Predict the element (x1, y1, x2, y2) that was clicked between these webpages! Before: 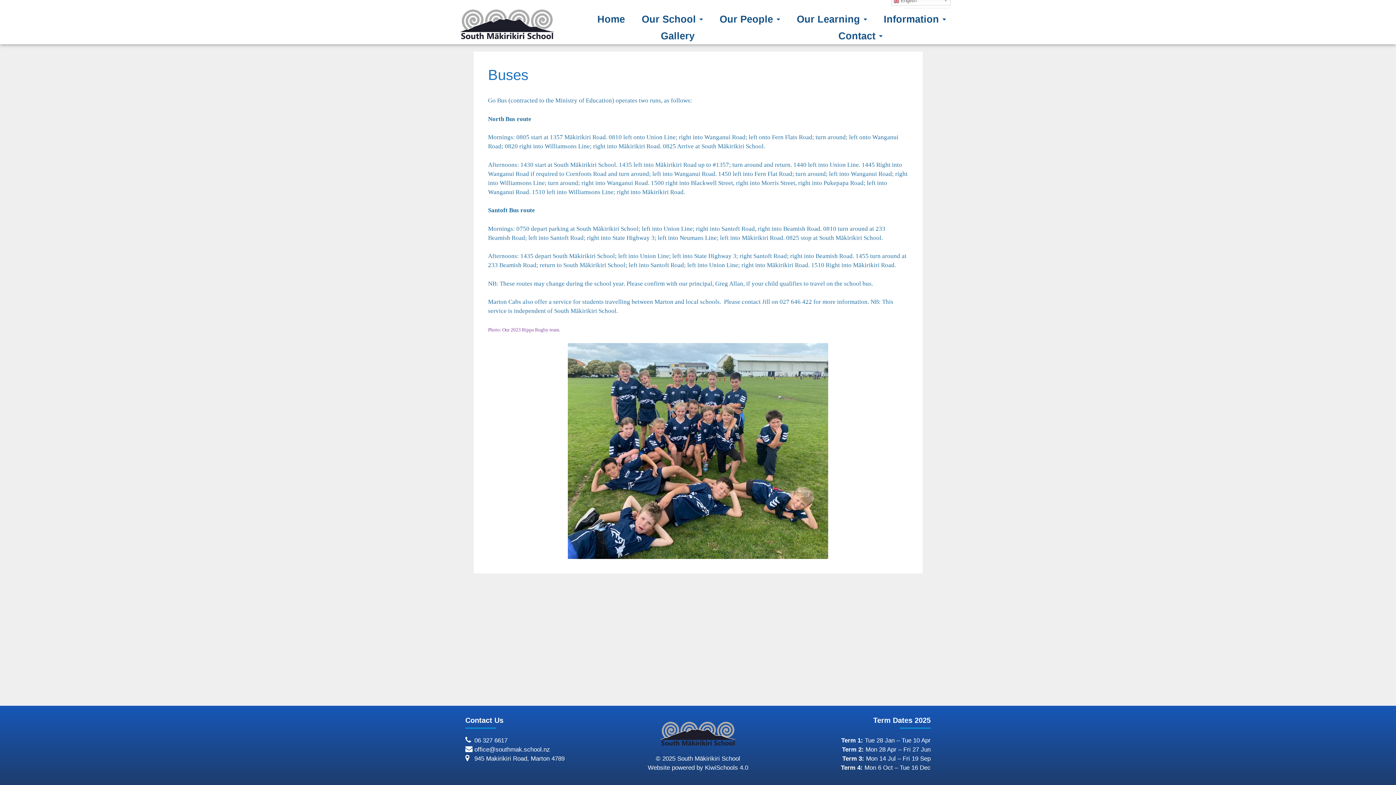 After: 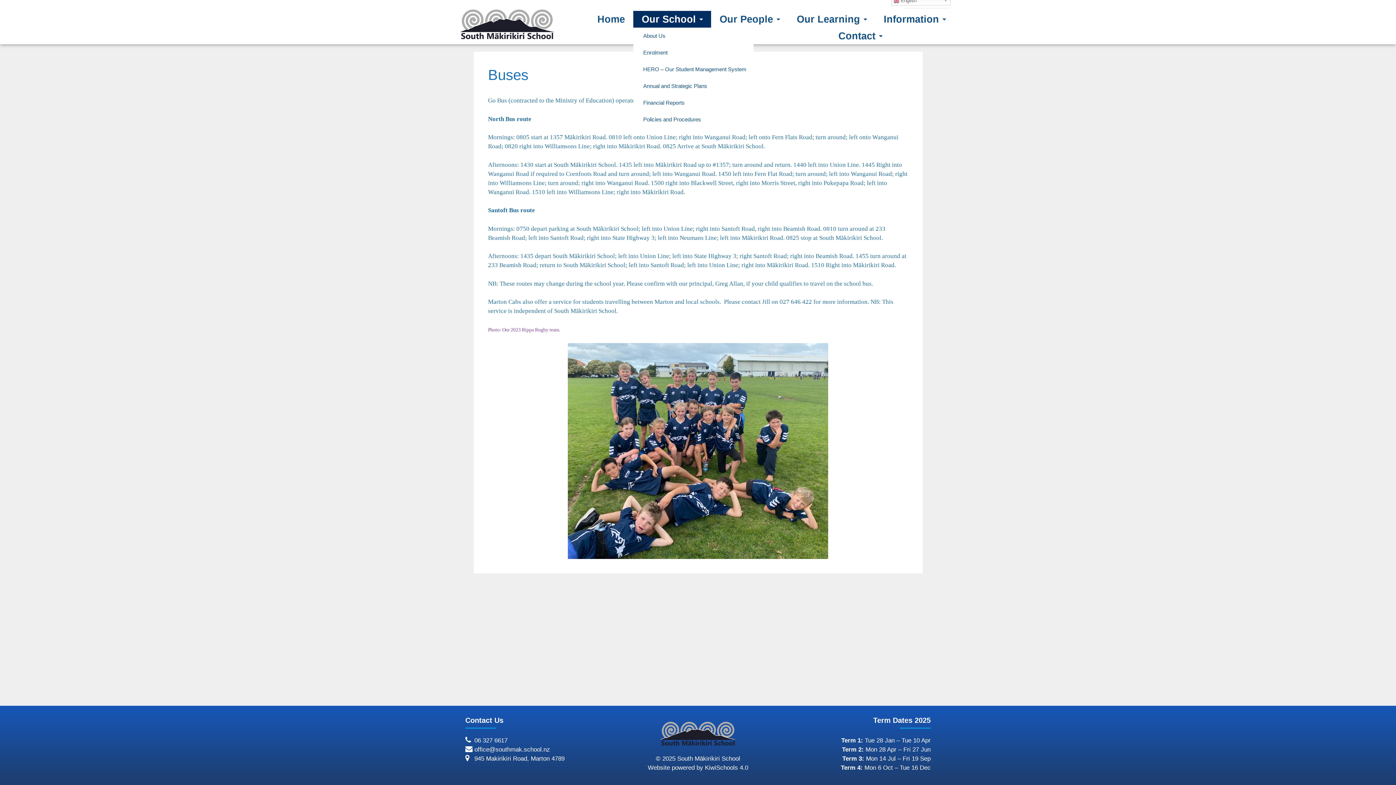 Action: bbox: (633, 10, 711, 27) label: Our School